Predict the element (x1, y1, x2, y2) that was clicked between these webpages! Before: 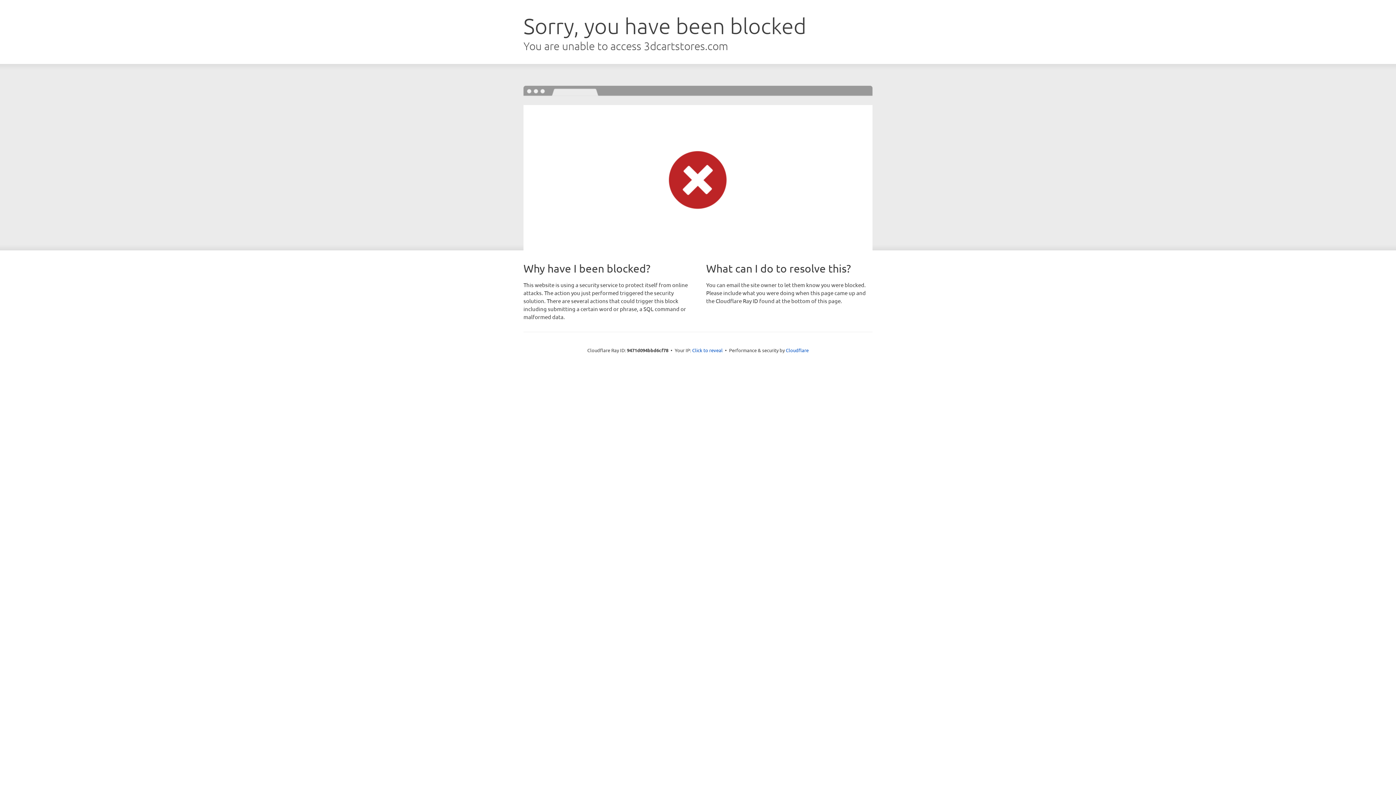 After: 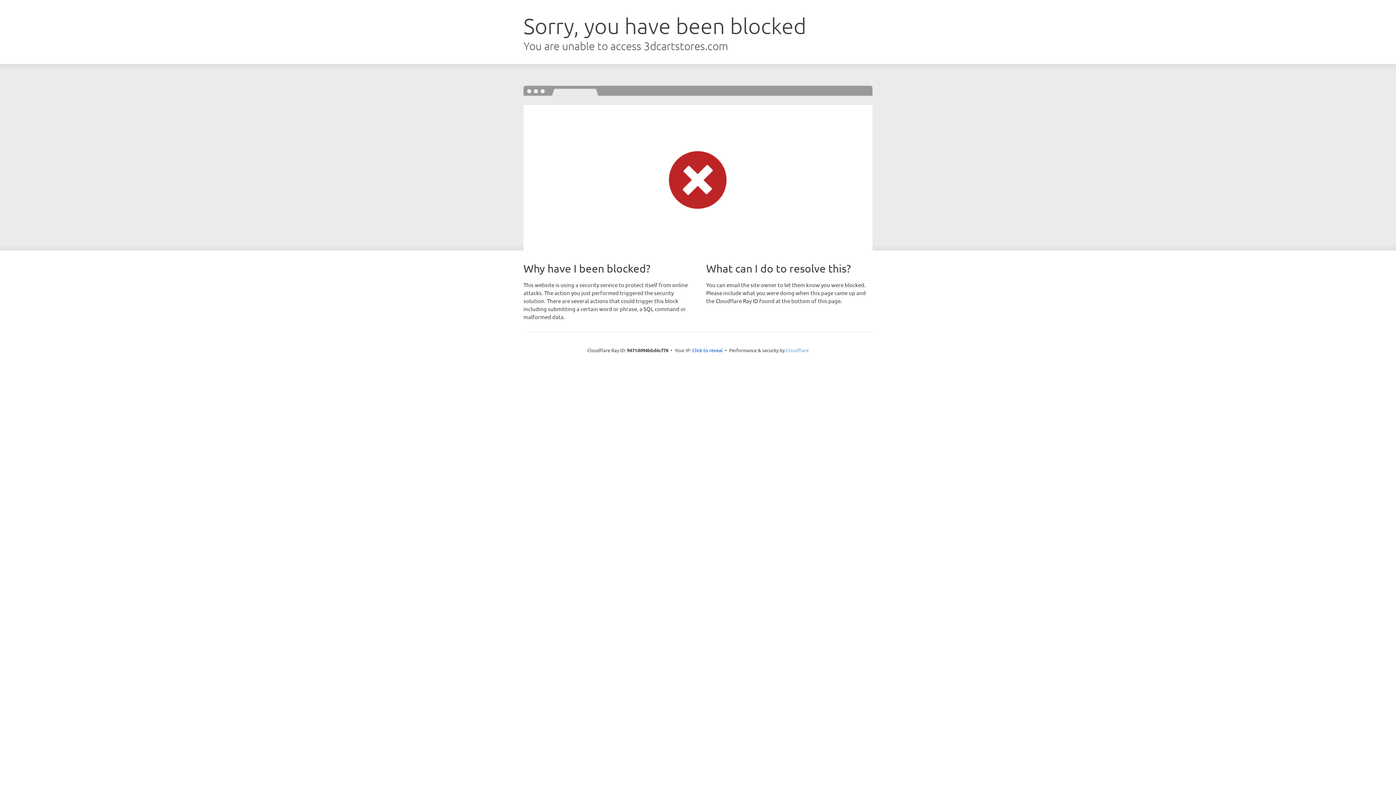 Action: bbox: (786, 347, 808, 353) label: Cloudflare